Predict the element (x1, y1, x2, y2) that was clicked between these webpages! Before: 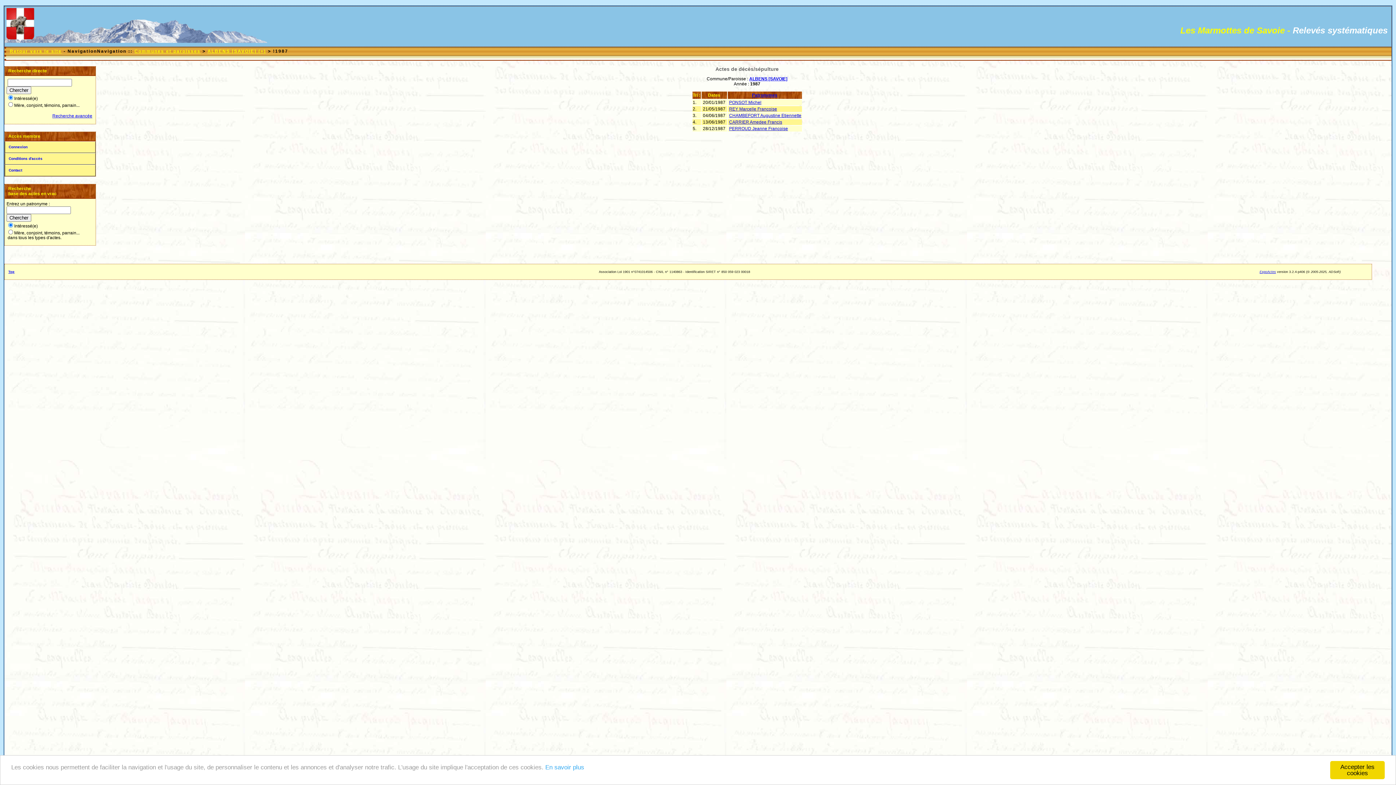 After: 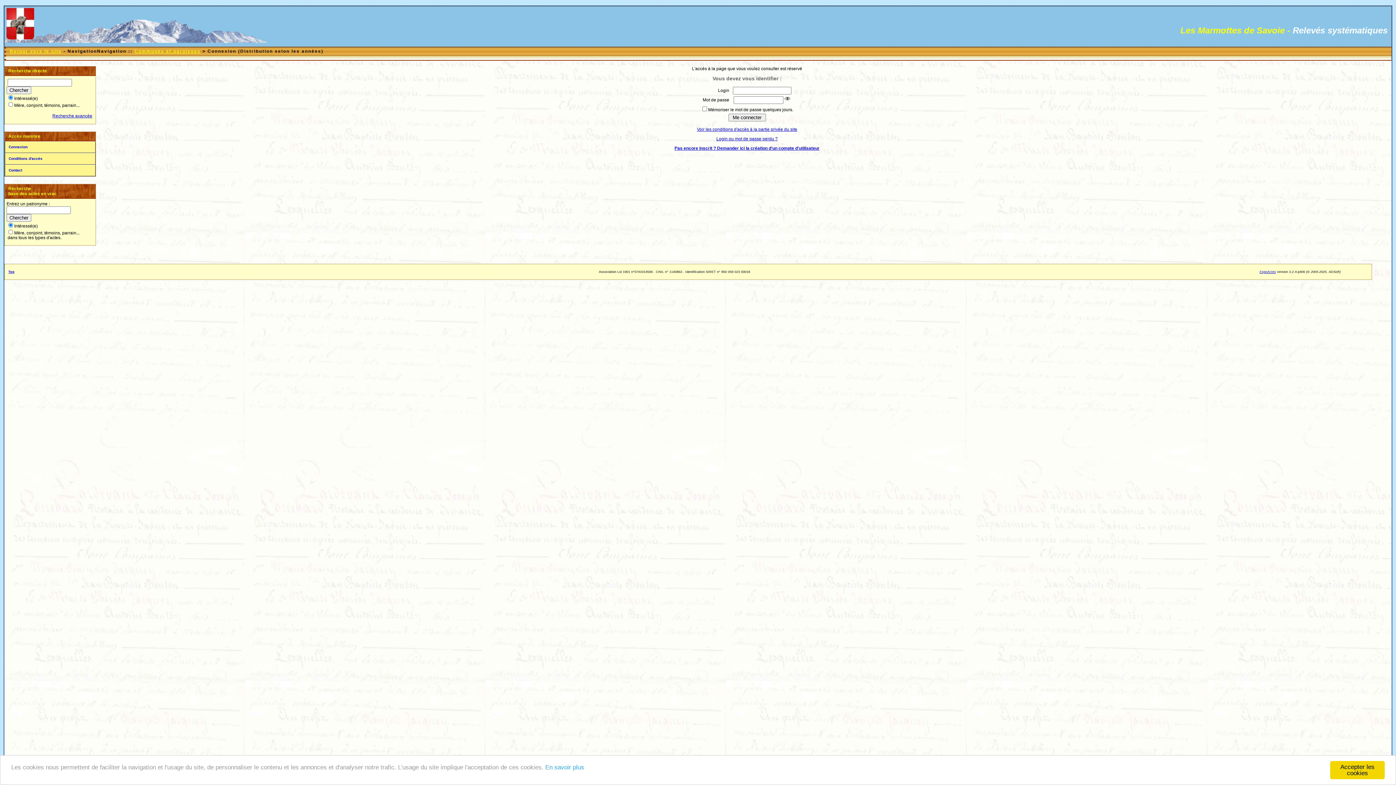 Action: label: REY Marcelle Francoise bbox: (729, 106, 777, 111)